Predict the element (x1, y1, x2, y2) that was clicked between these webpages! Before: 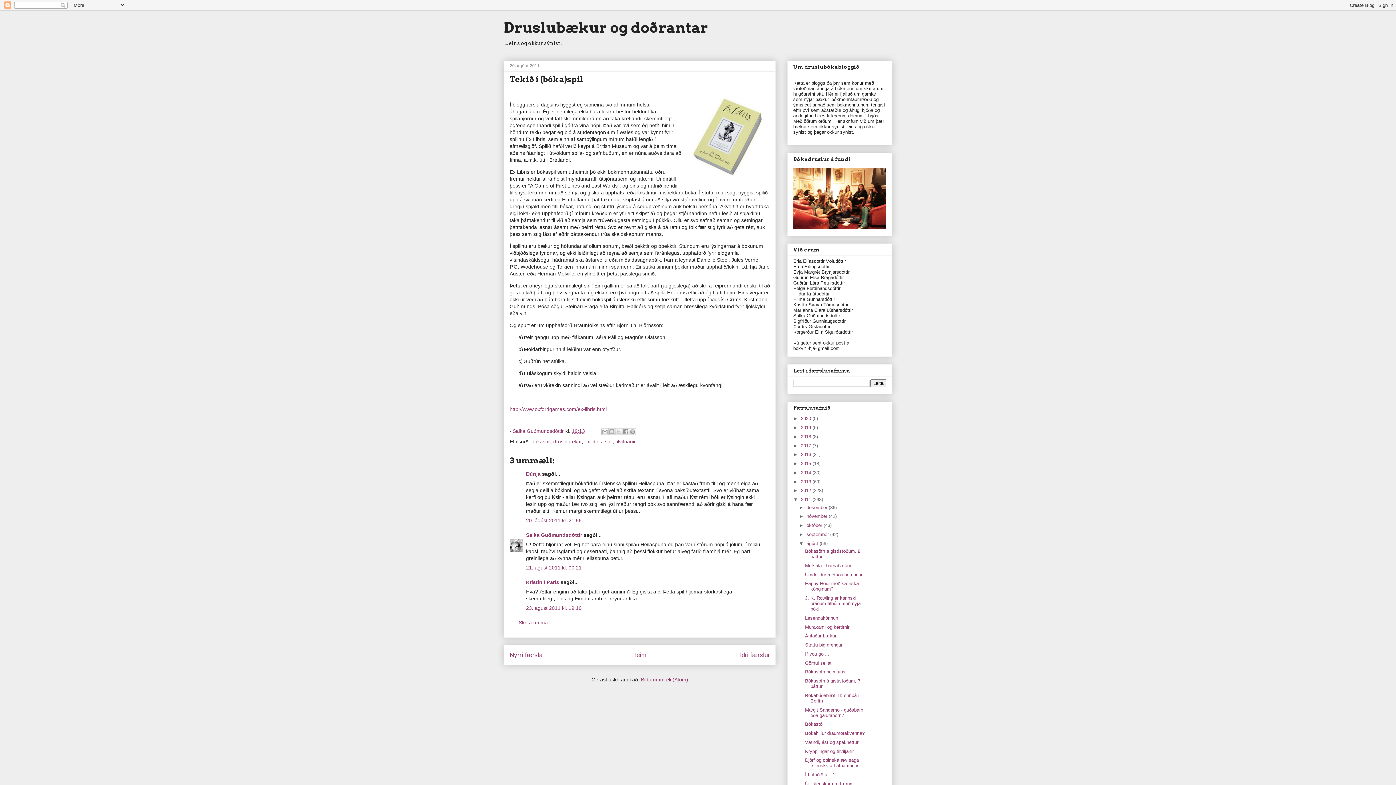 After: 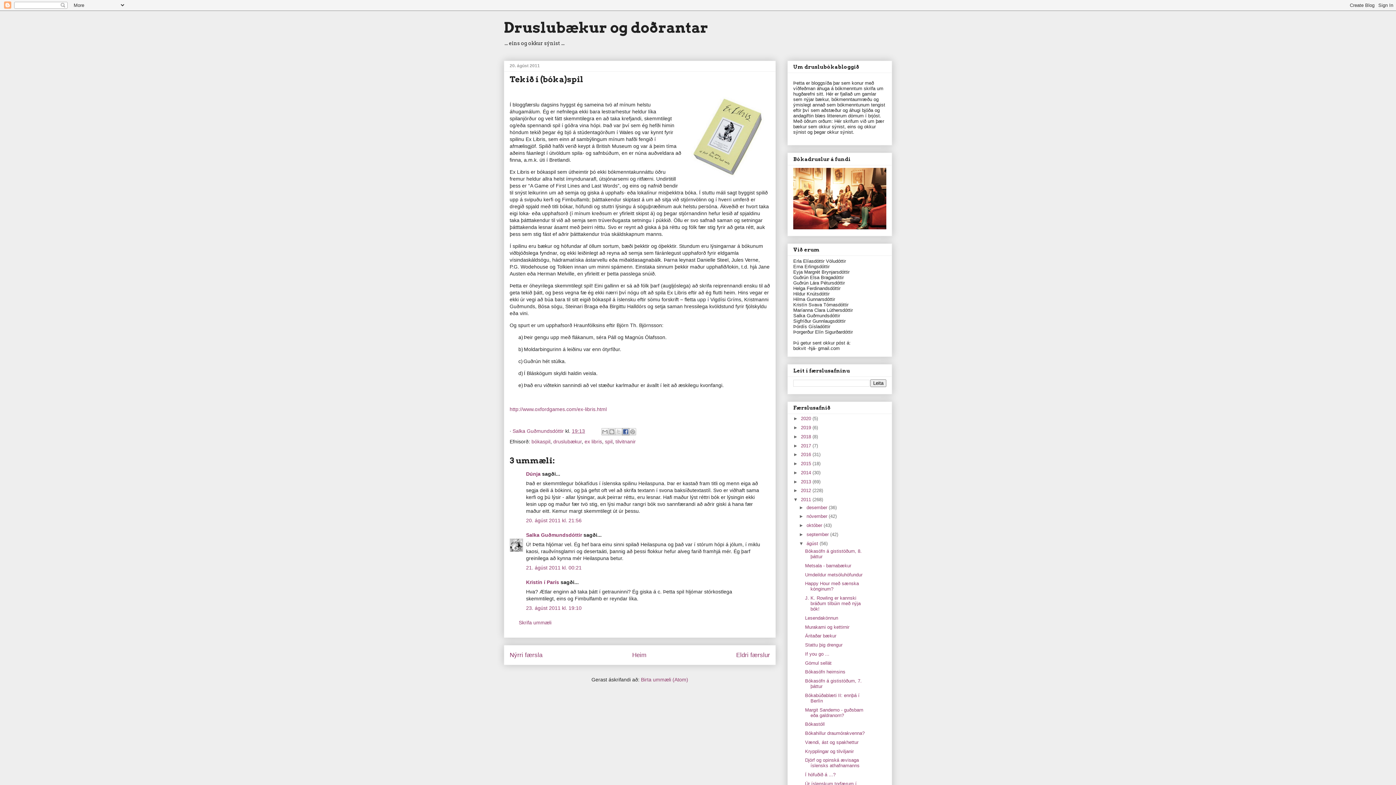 Action: bbox: (622, 428, 629, 435) label: Deila á Facebook